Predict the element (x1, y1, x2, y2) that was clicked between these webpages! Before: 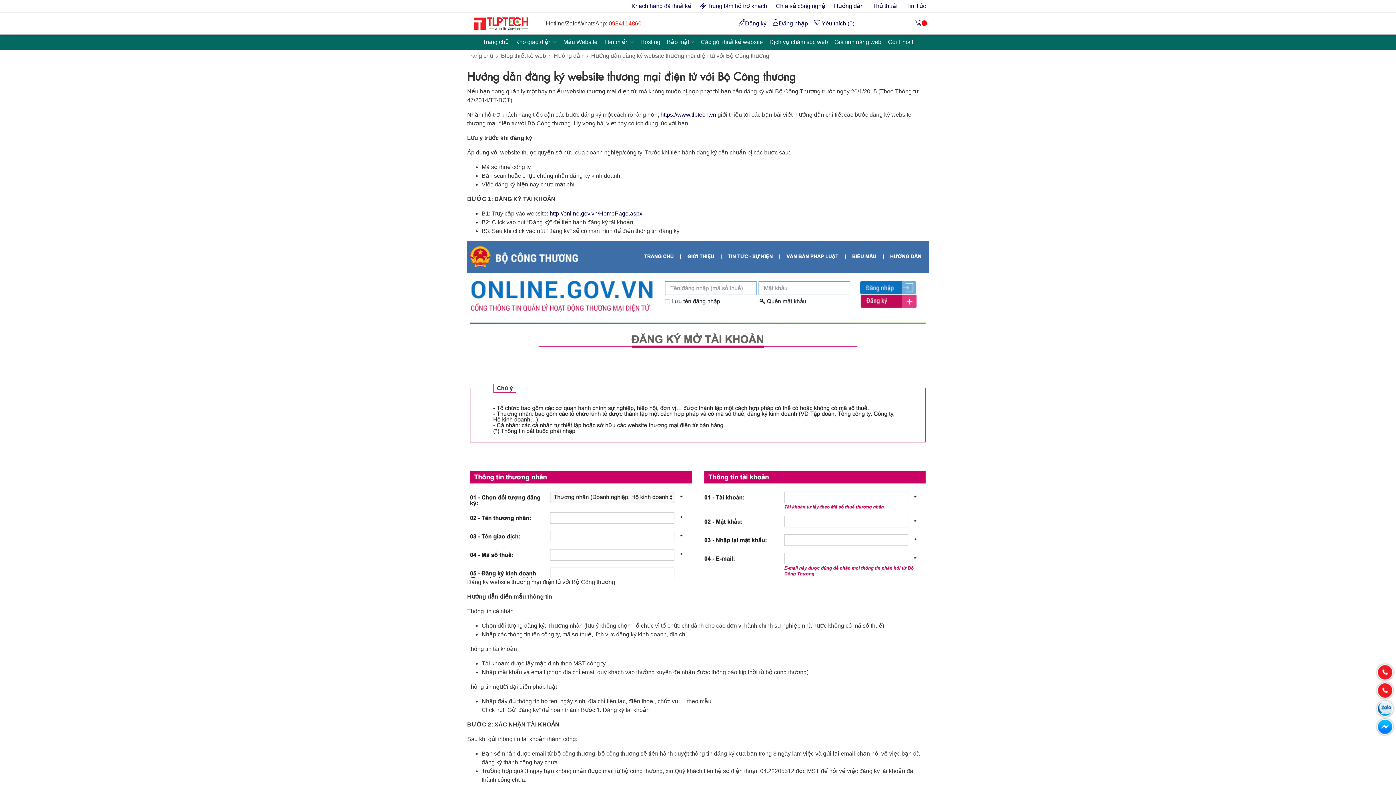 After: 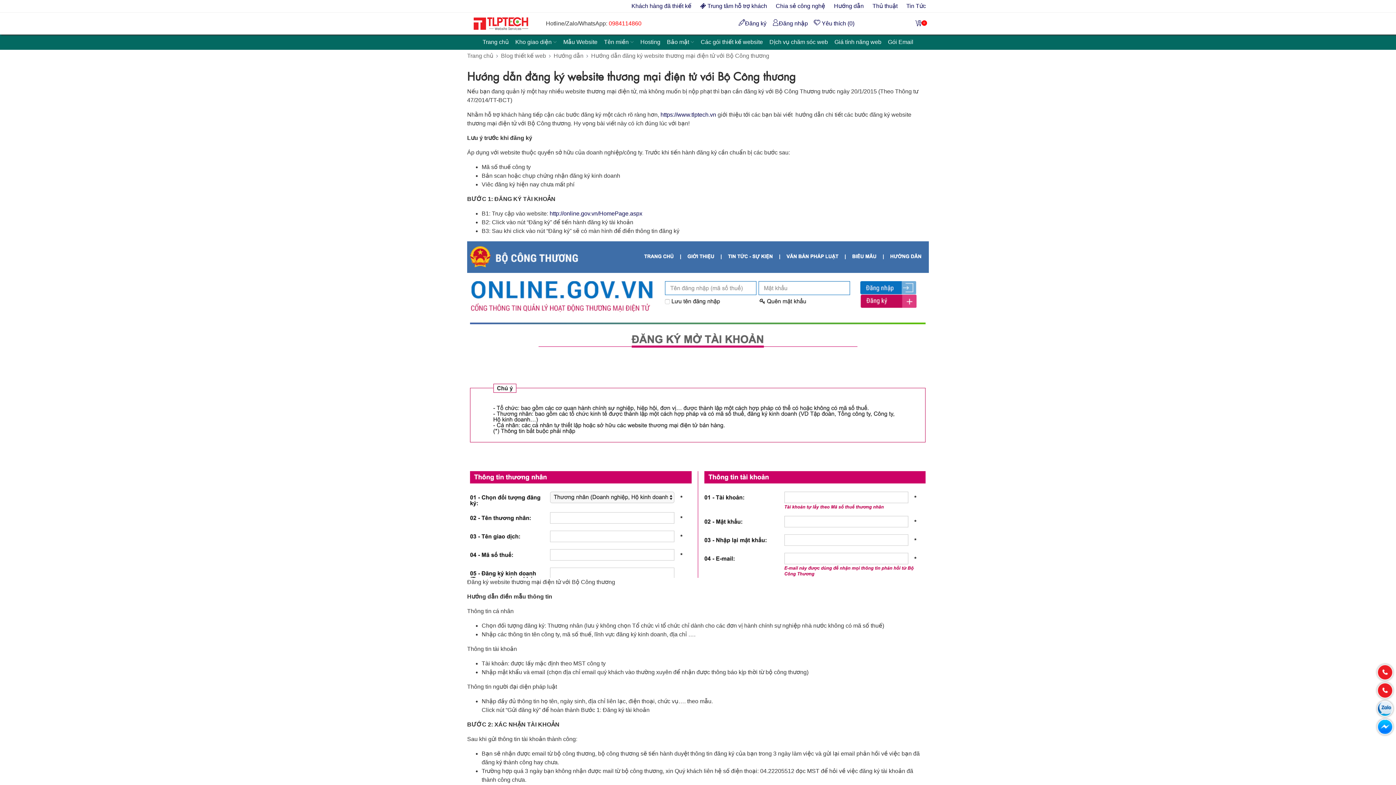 Action: bbox: (608, 20, 641, 26) label: 0984114860